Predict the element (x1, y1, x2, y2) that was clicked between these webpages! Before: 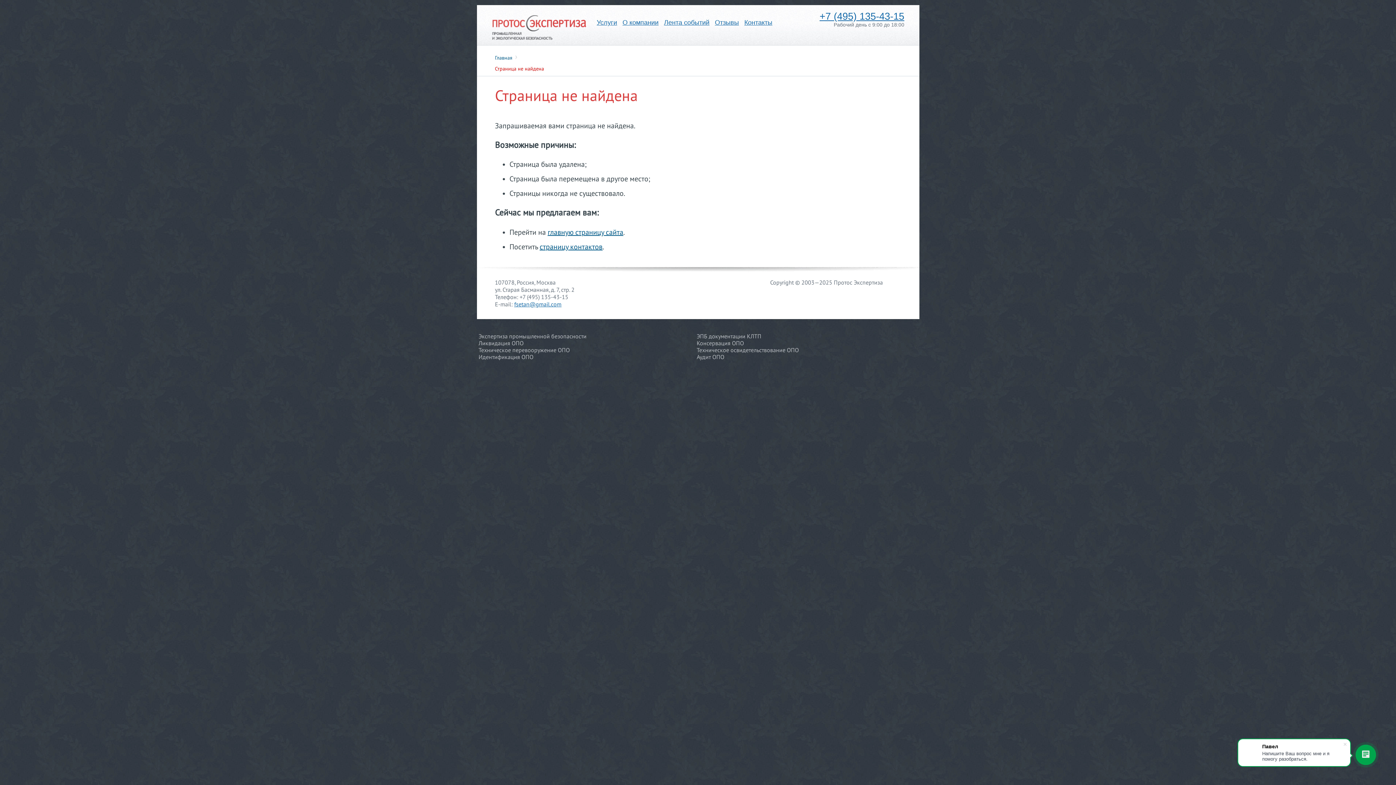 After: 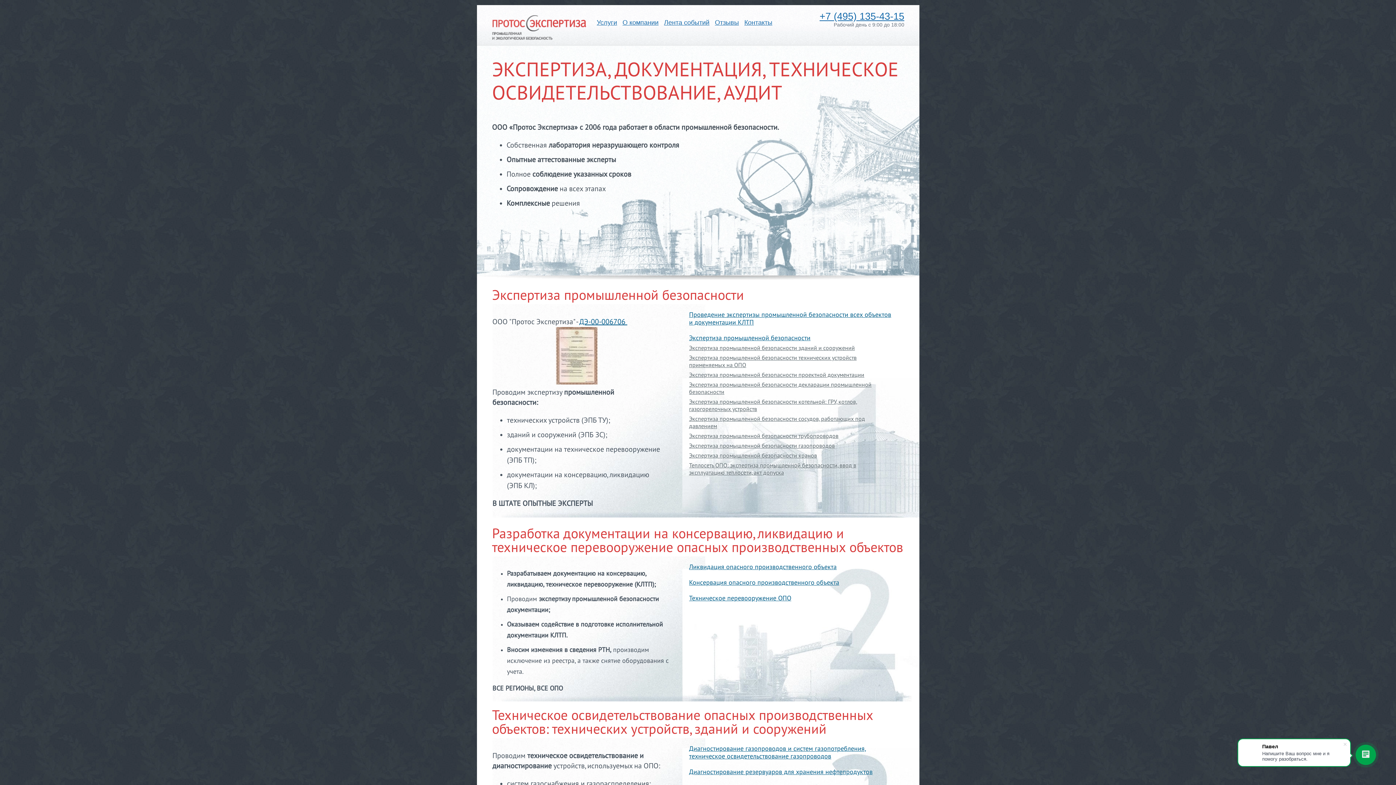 Action: bbox: (492, 14, 586, 41)